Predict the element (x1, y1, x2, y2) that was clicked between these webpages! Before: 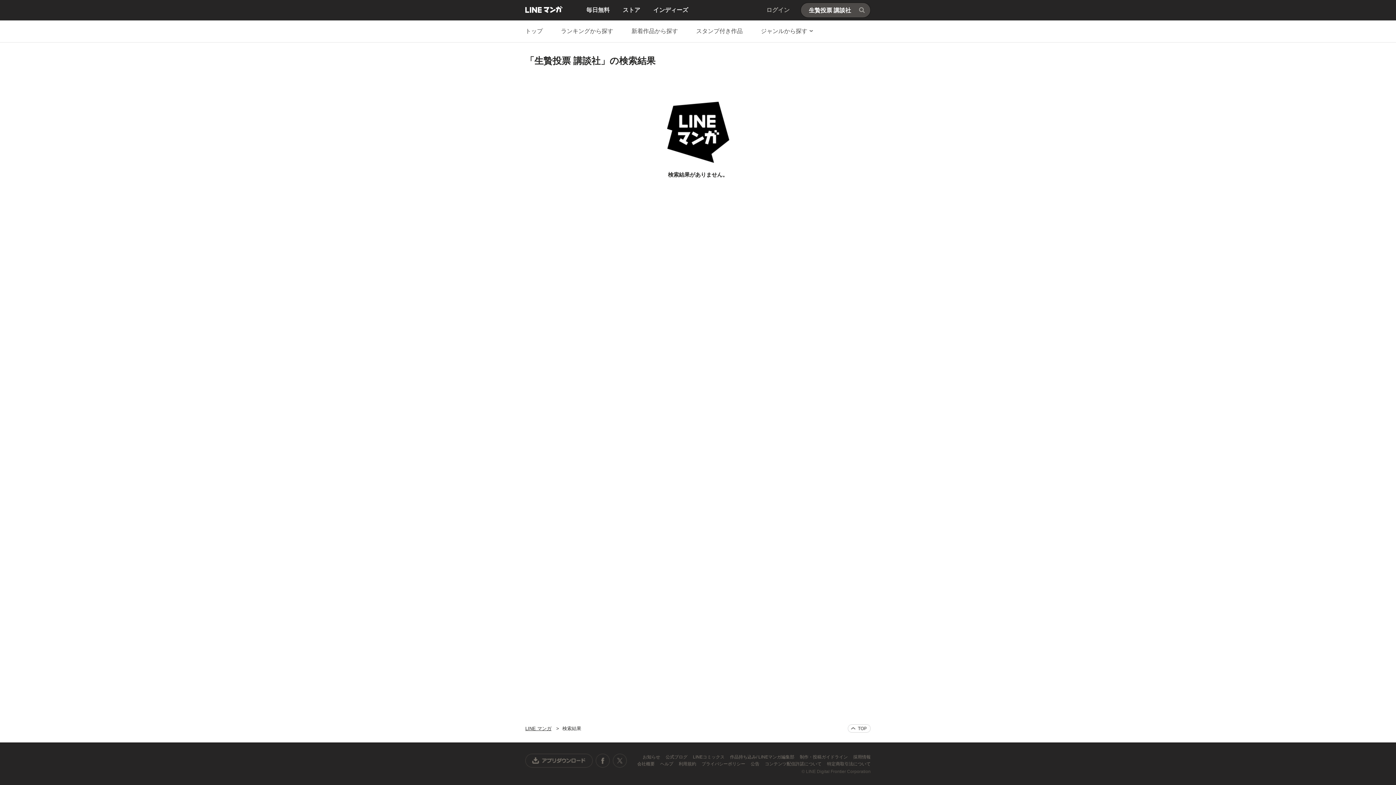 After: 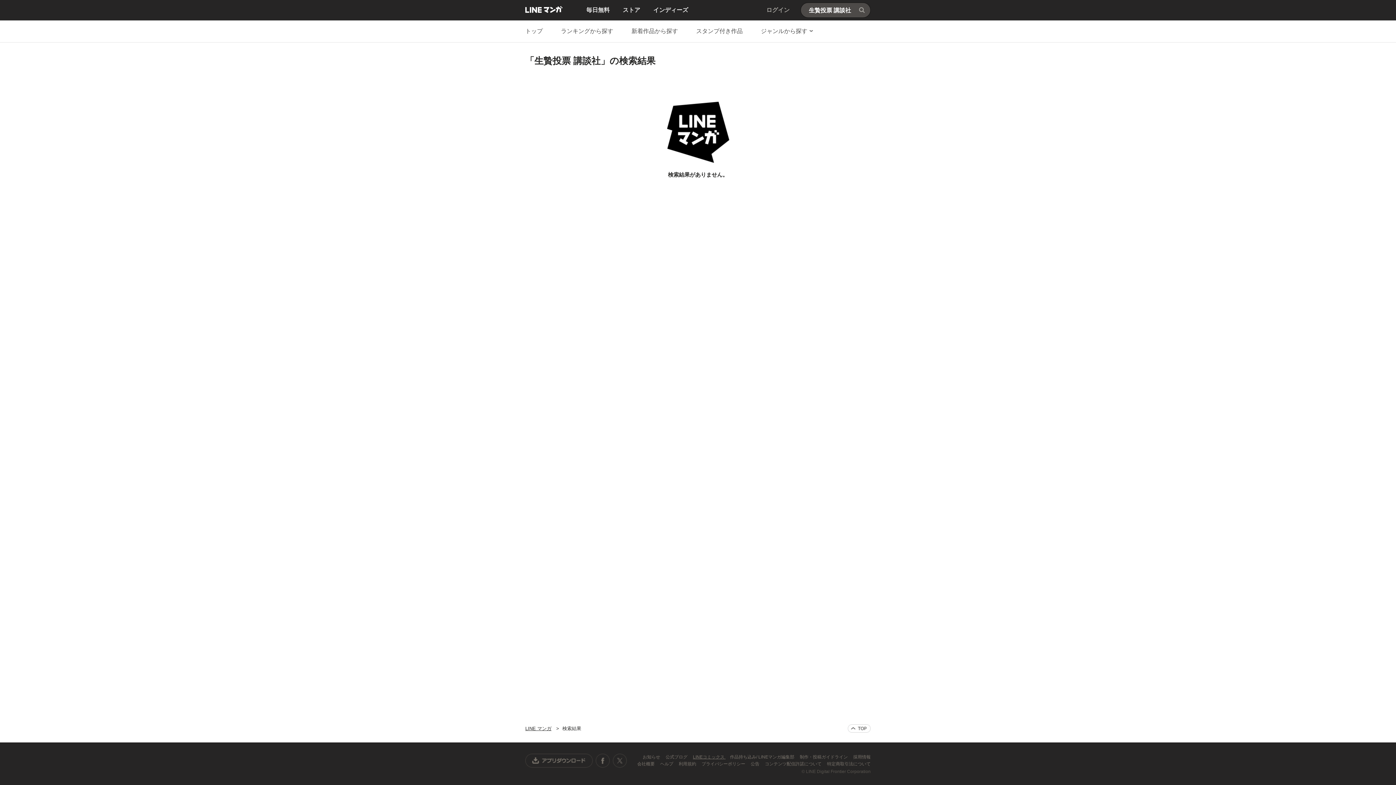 Action: label: LINEコミックス  bbox: (693, 754, 725, 760)